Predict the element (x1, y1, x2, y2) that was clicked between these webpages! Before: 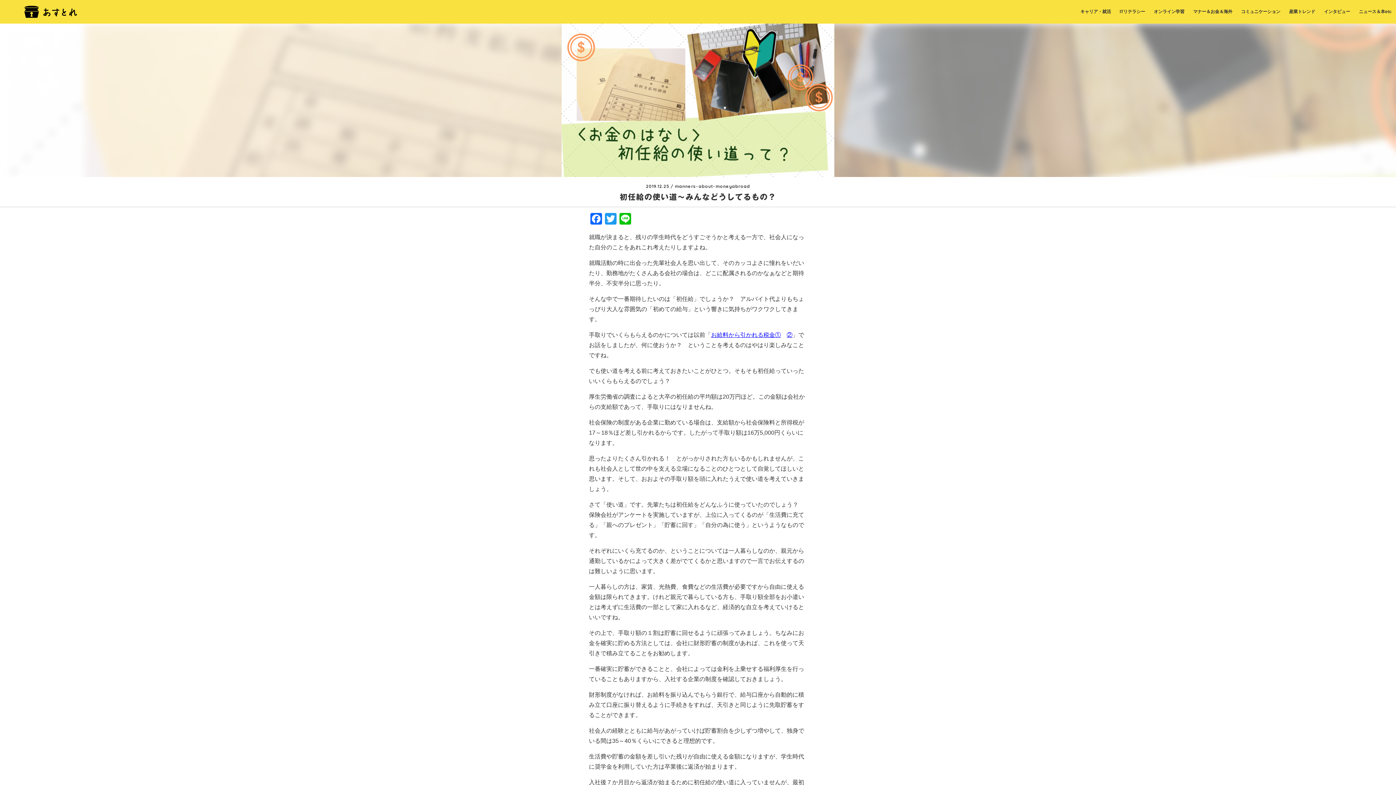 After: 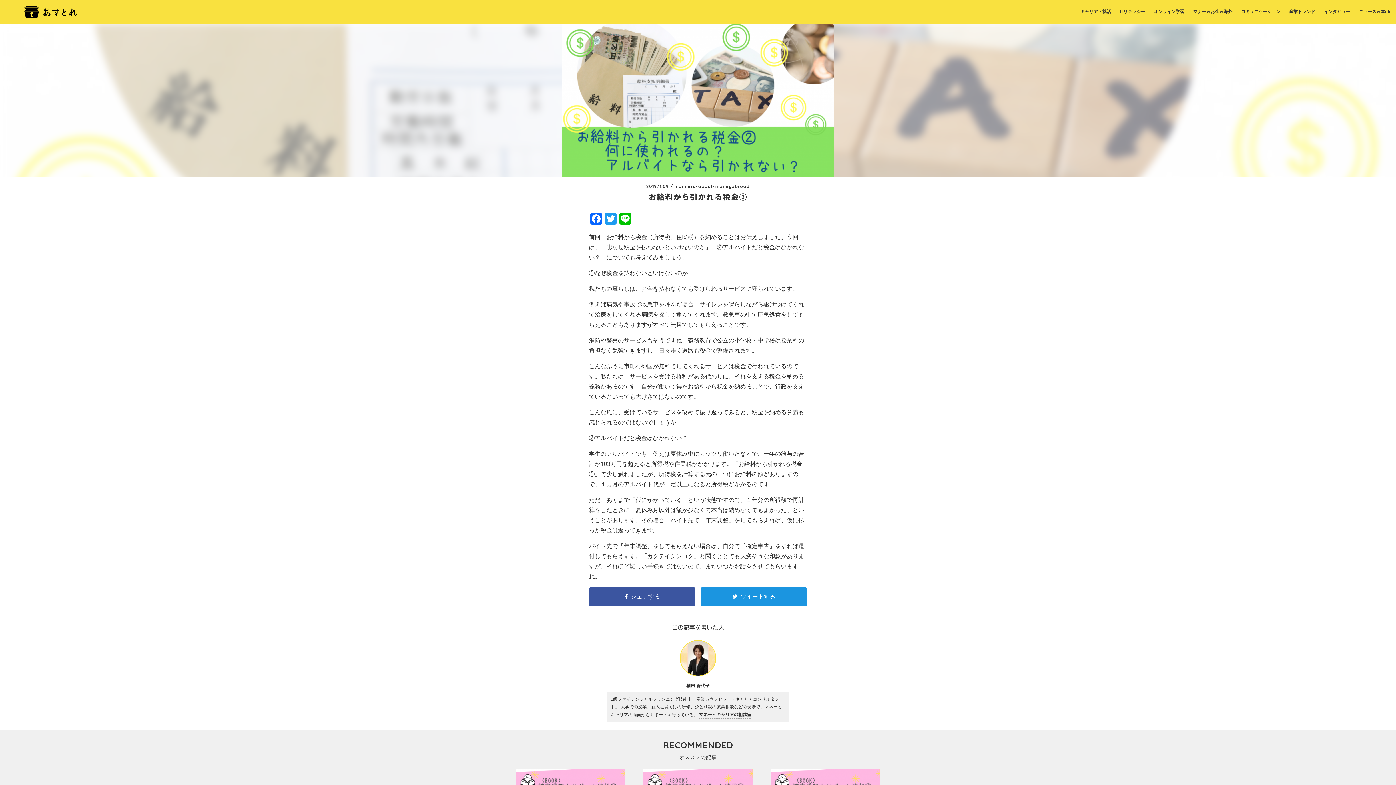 Action: bbox: (786, 332, 792, 338) label: ②